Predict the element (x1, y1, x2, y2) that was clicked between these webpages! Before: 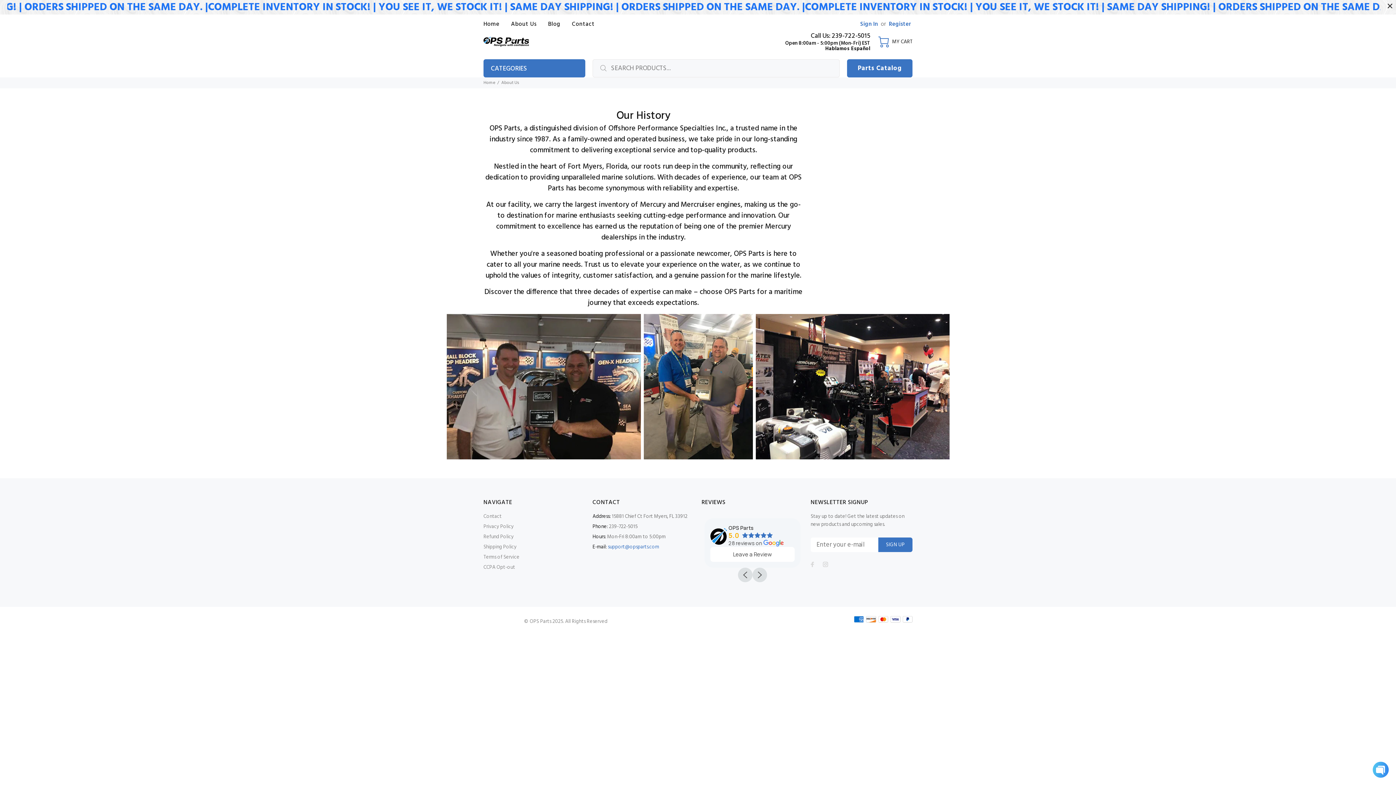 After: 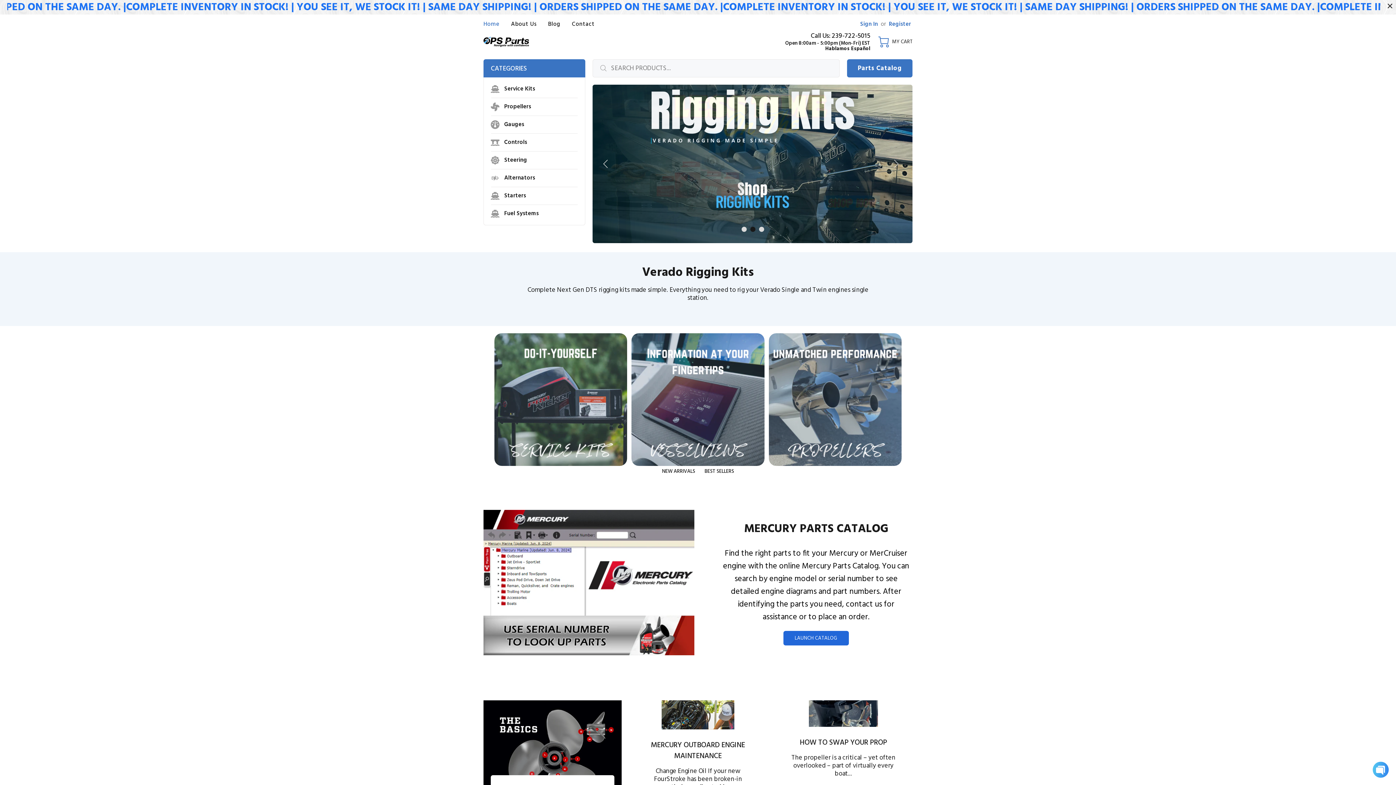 Action: bbox: (483, 38, 529, 48)